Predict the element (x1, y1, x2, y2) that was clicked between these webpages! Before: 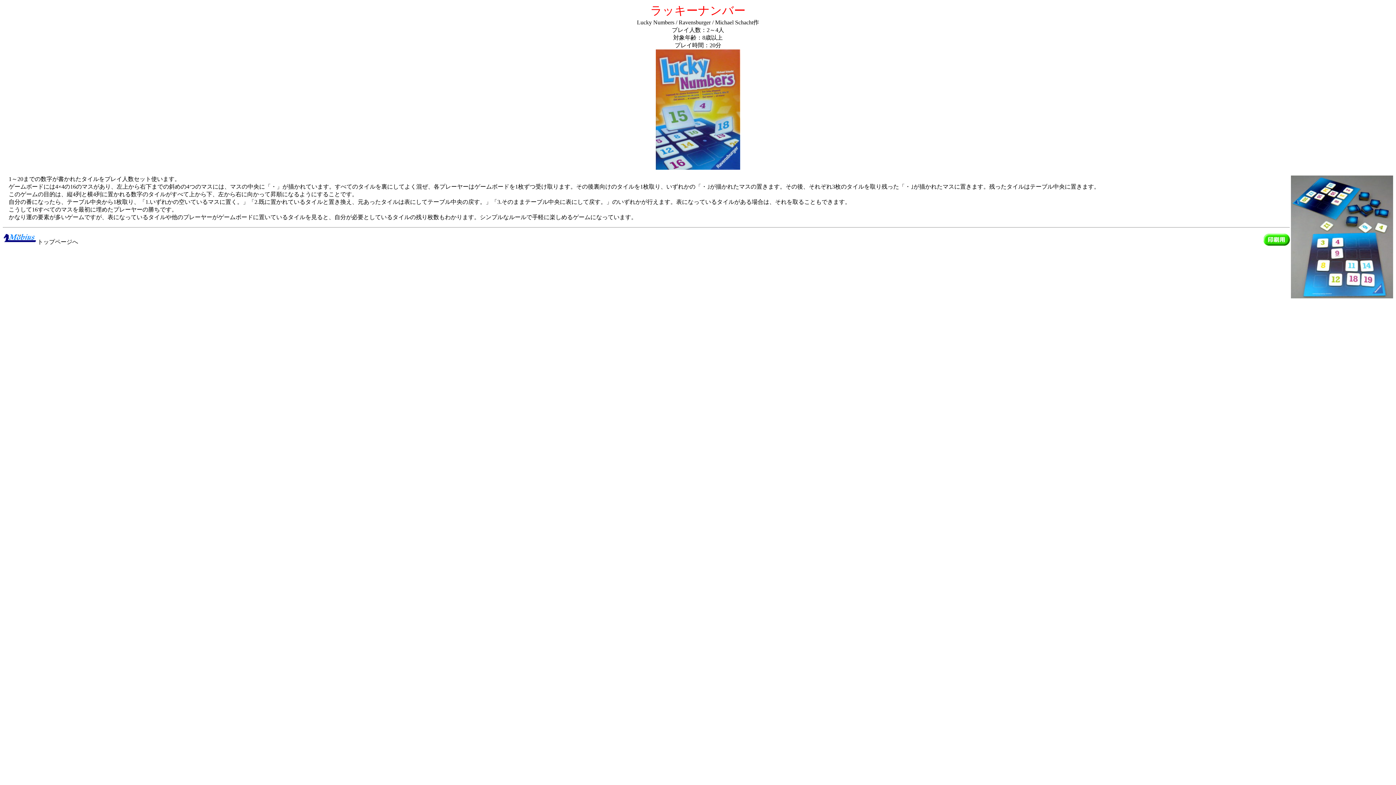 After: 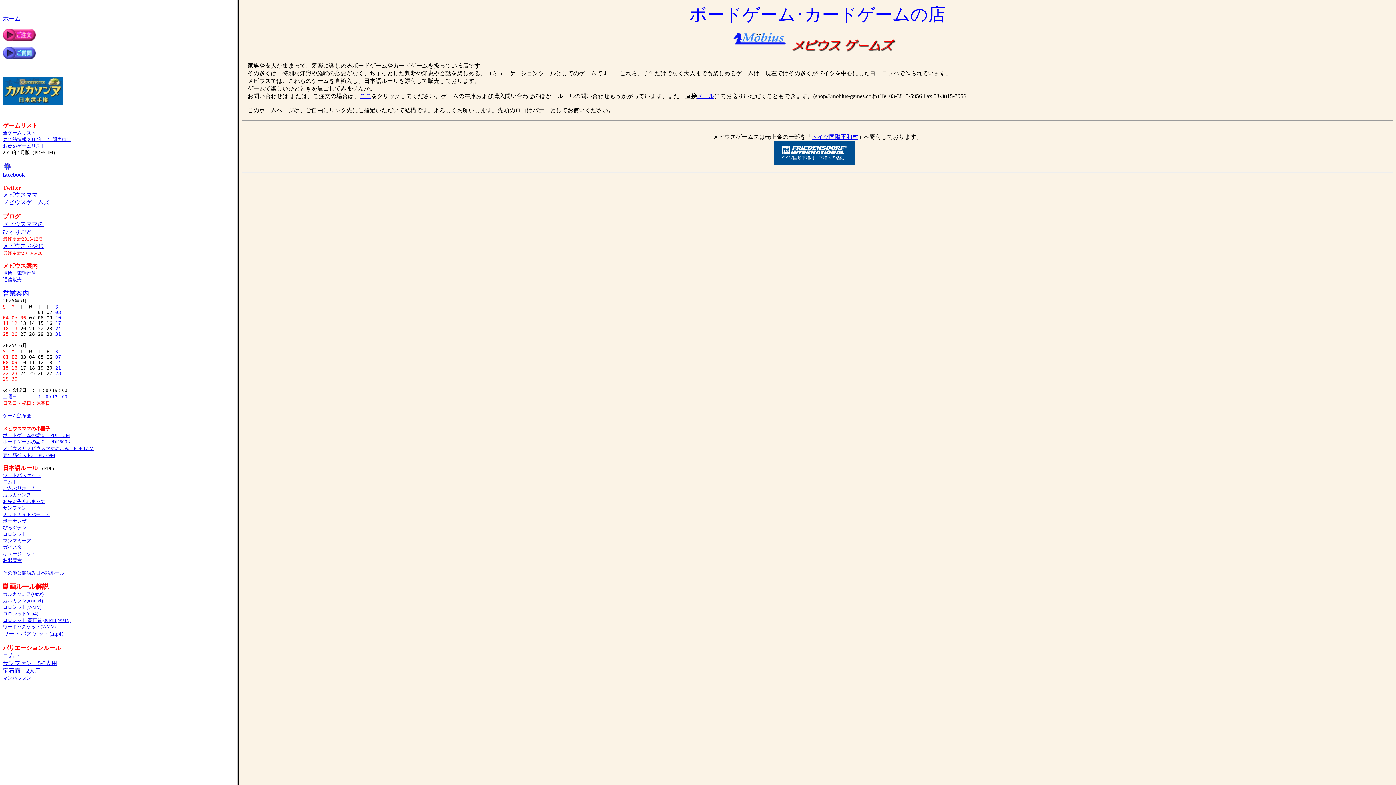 Action: bbox: (2, 238, 37, 245)